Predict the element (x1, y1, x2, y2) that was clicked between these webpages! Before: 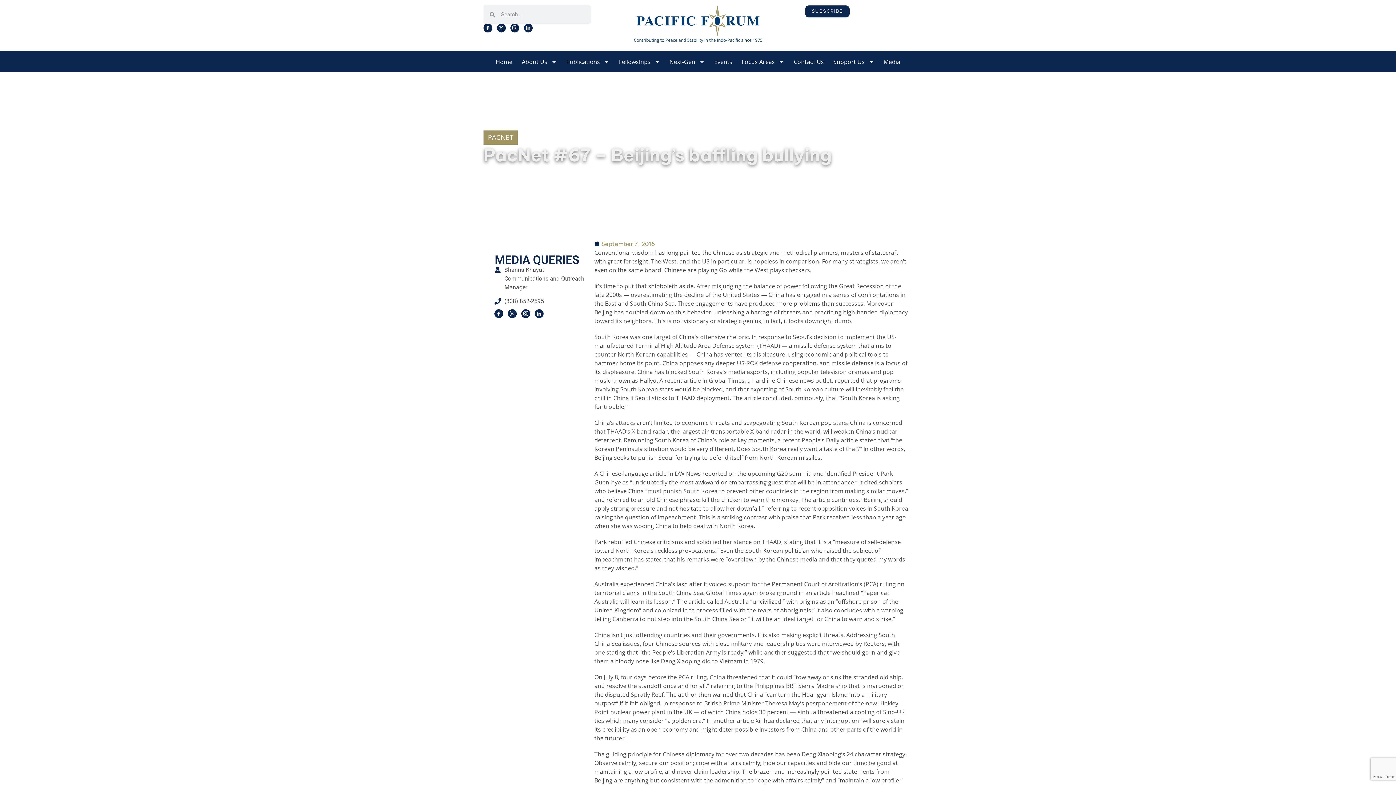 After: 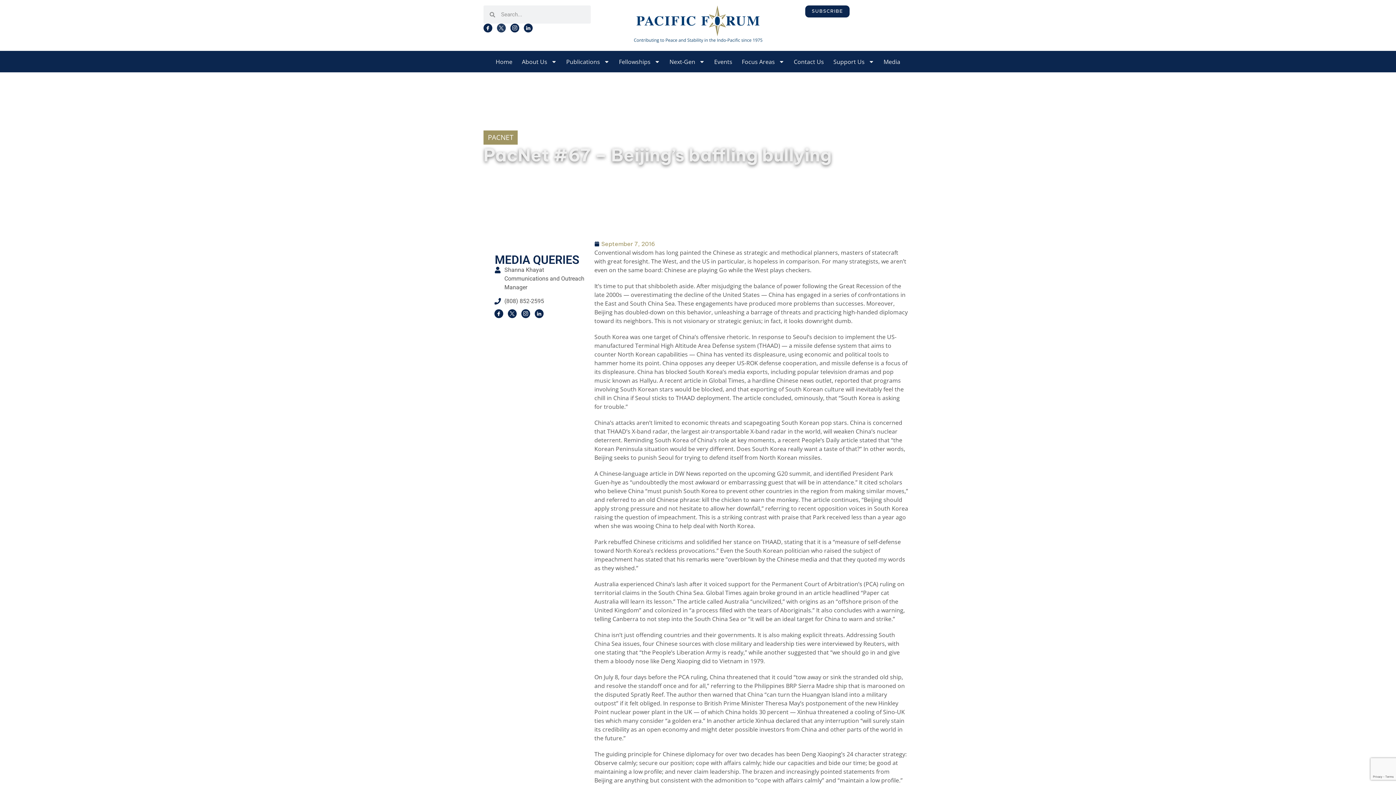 Action: bbox: (497, 23, 506, 32)